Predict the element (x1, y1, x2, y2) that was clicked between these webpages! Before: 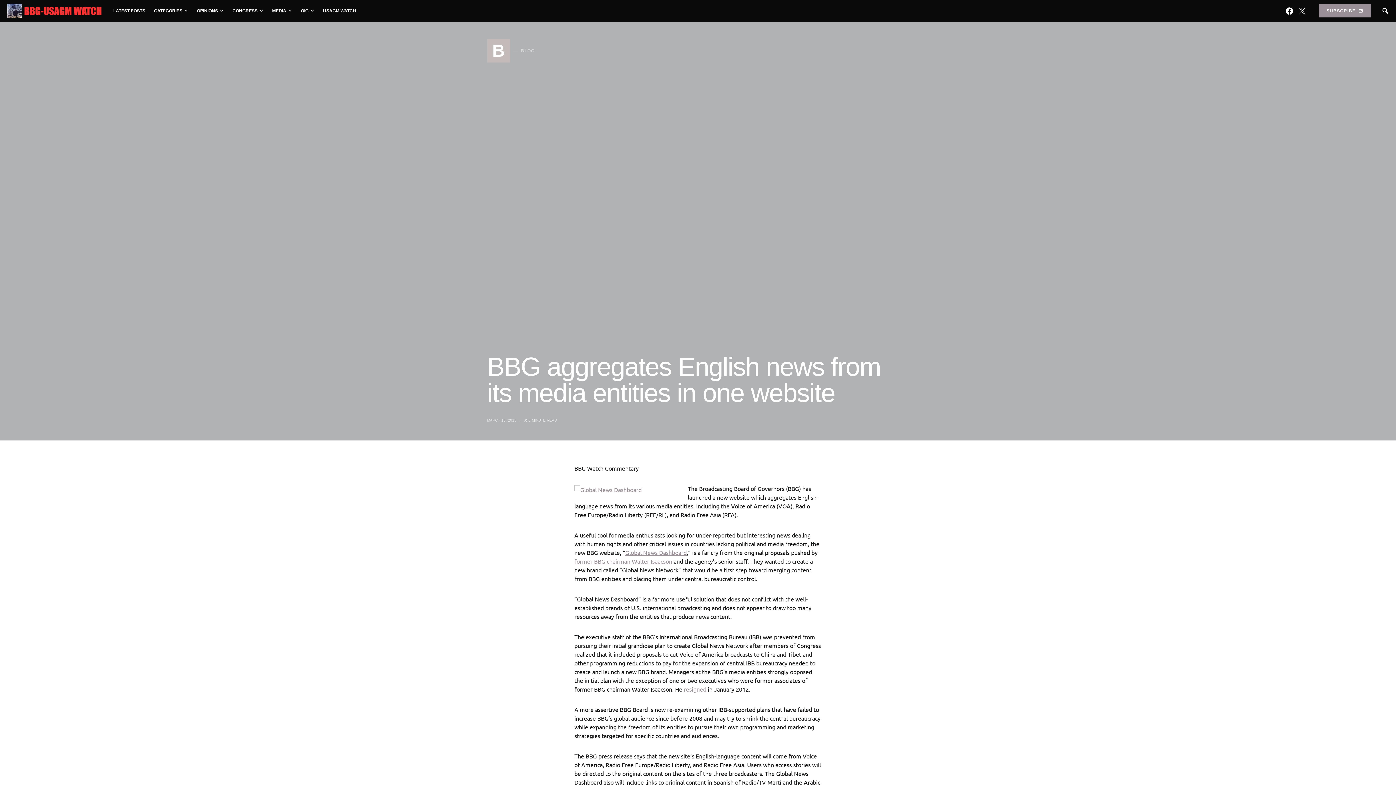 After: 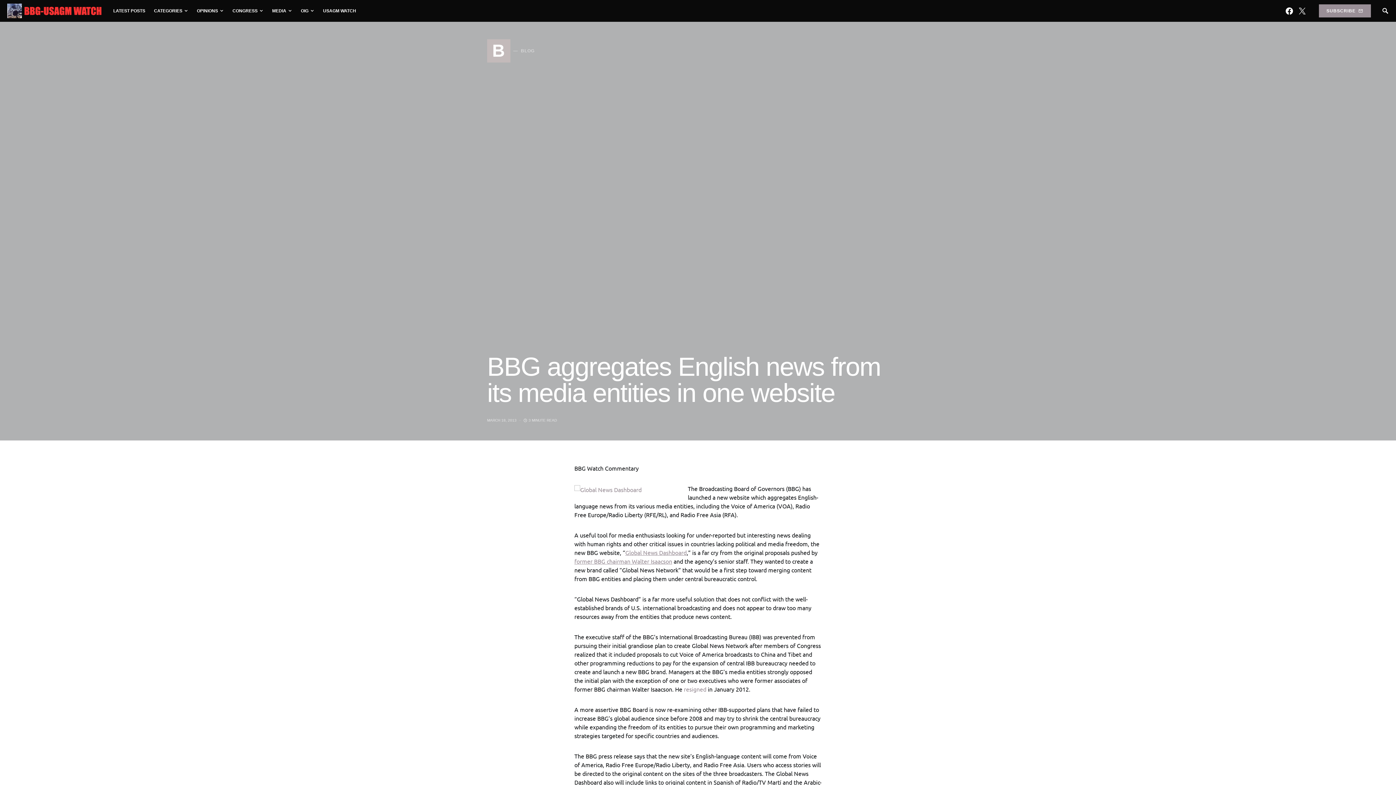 Action: label: resigned bbox: (684, 685, 706, 693)